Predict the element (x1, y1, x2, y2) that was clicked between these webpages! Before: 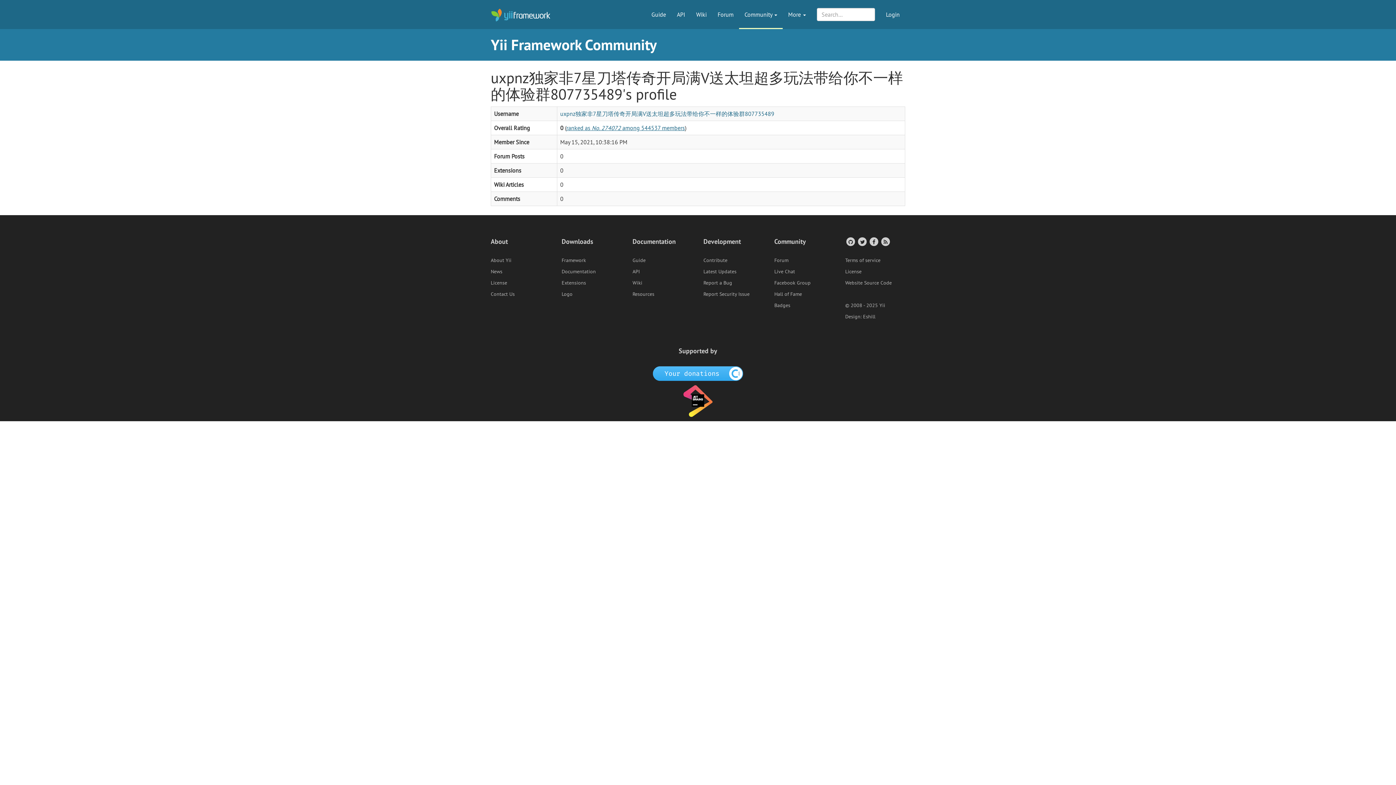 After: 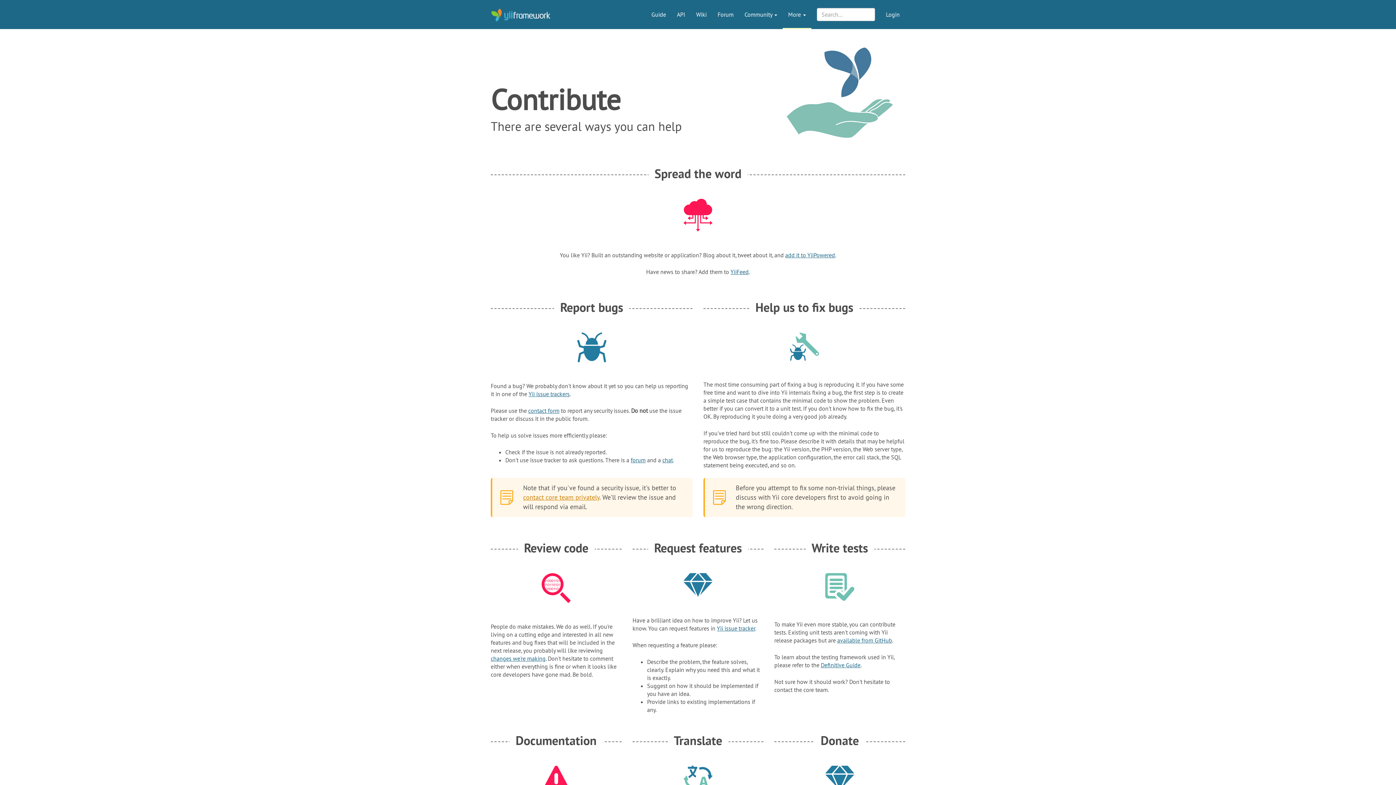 Action: label: Contribute bbox: (703, 257, 727, 263)